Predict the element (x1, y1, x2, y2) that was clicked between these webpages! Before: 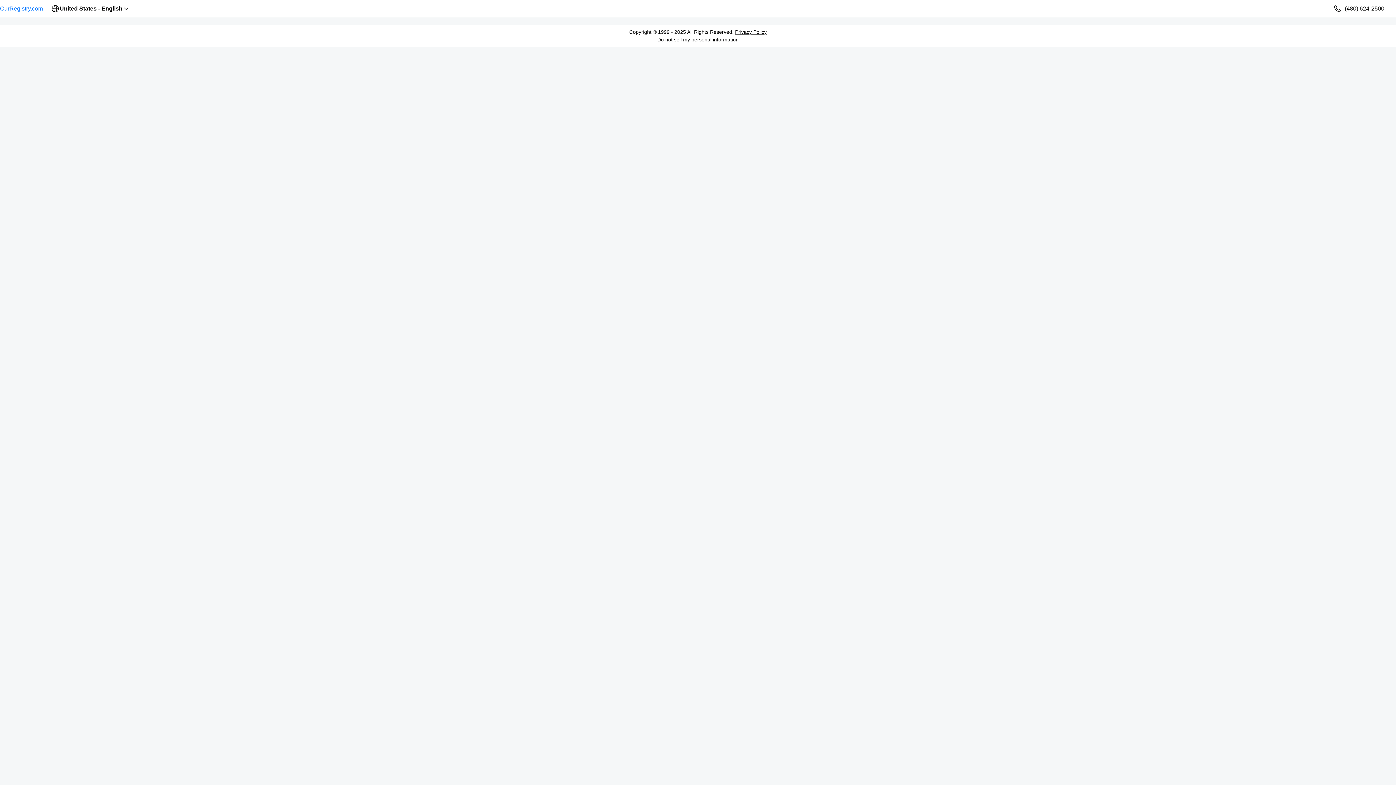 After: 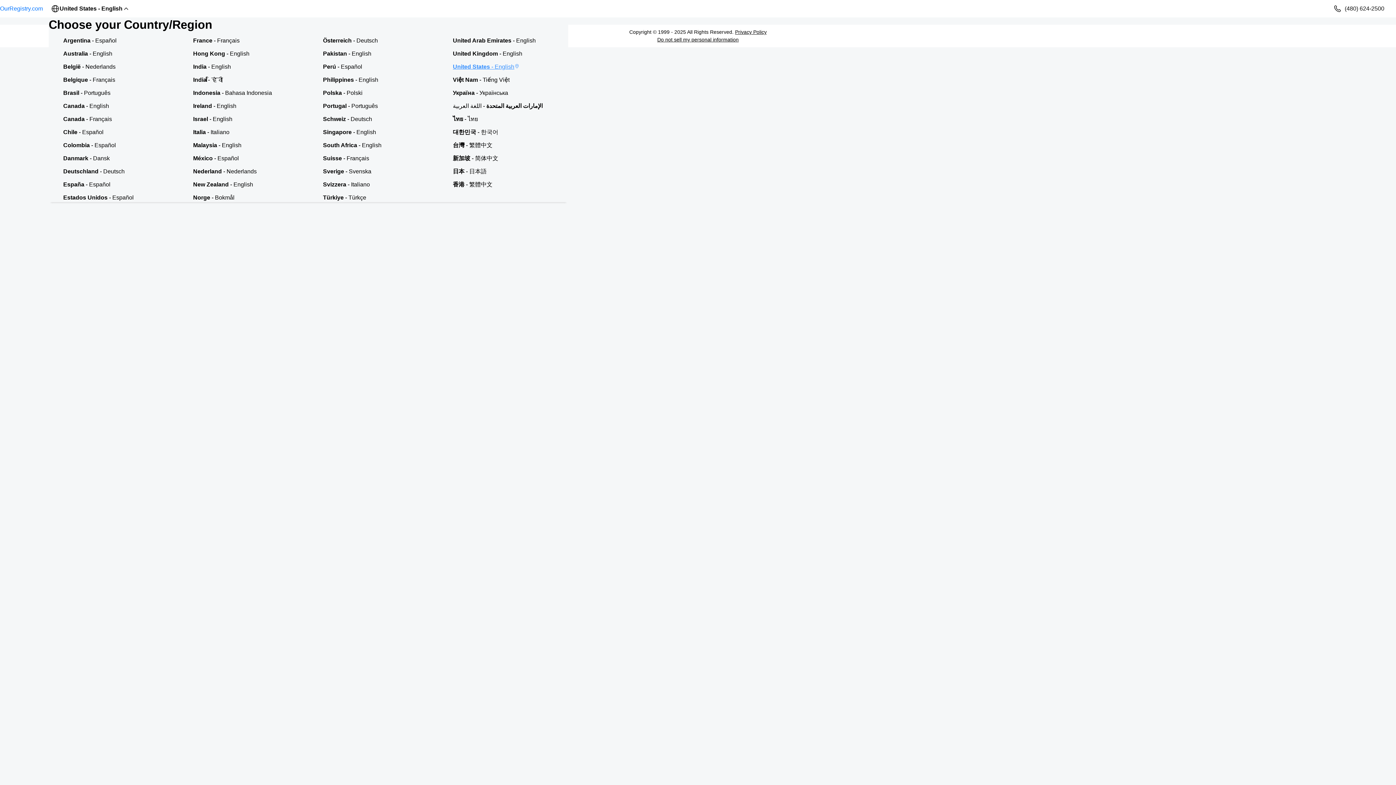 Action: bbox: (48, 4, 132, 13) label: United States - English